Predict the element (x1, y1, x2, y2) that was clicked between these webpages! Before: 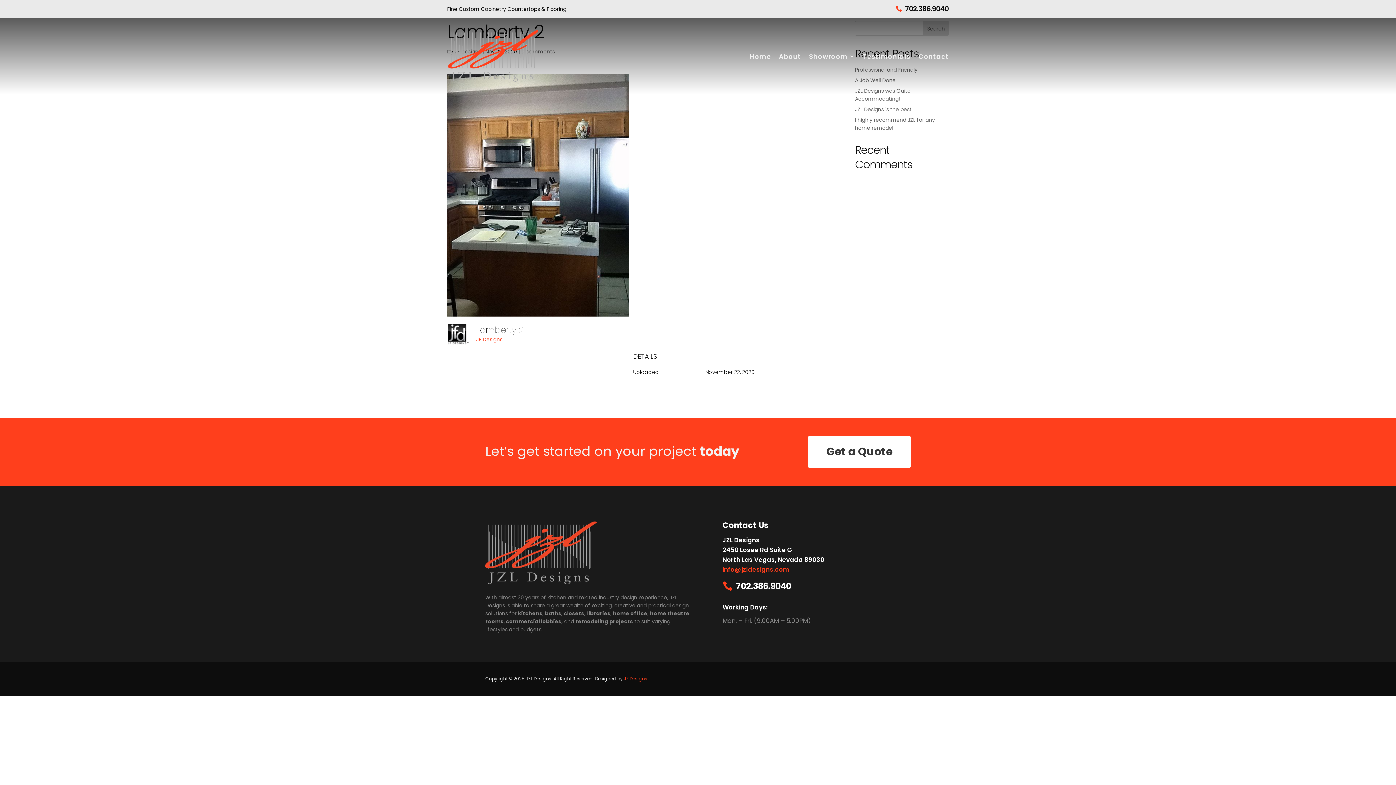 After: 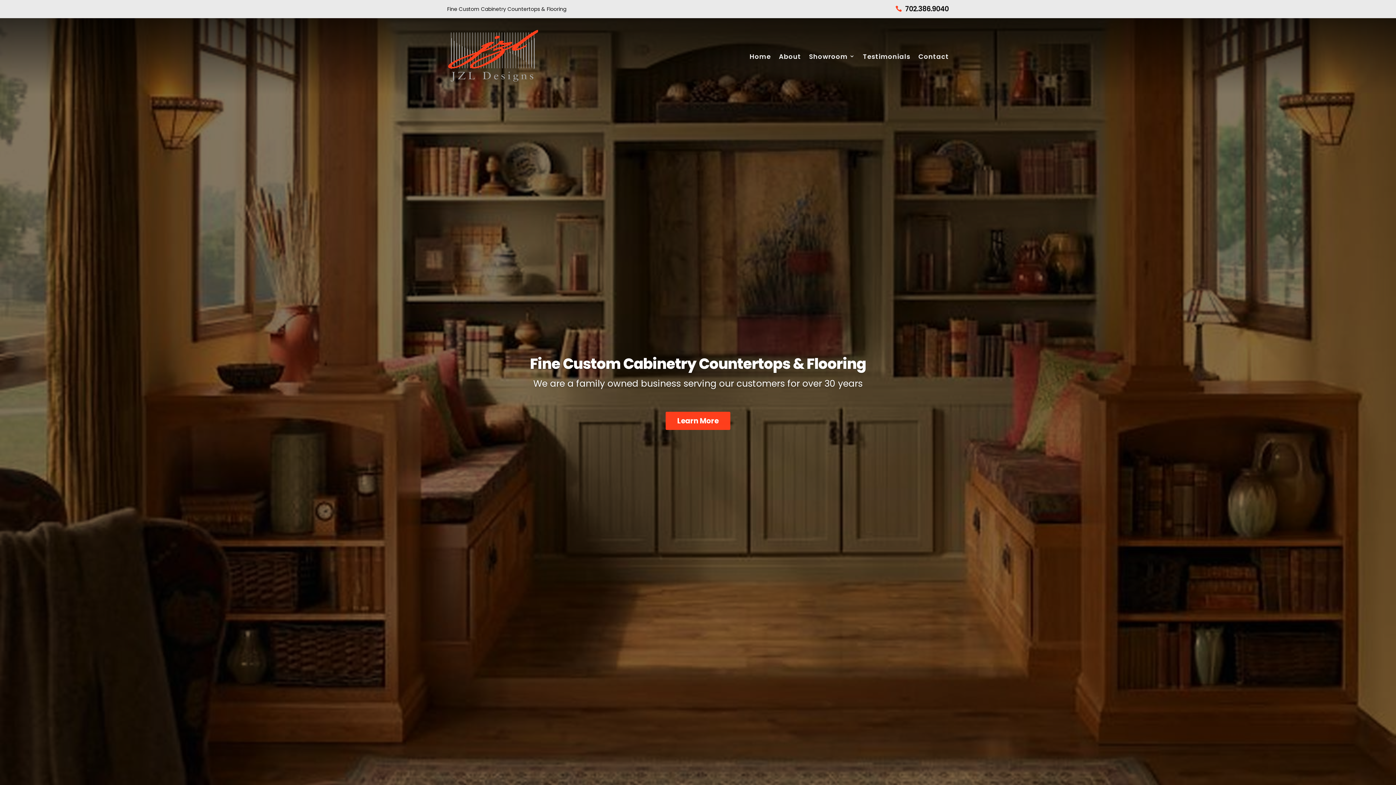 Action: bbox: (447, 29, 549, 83)